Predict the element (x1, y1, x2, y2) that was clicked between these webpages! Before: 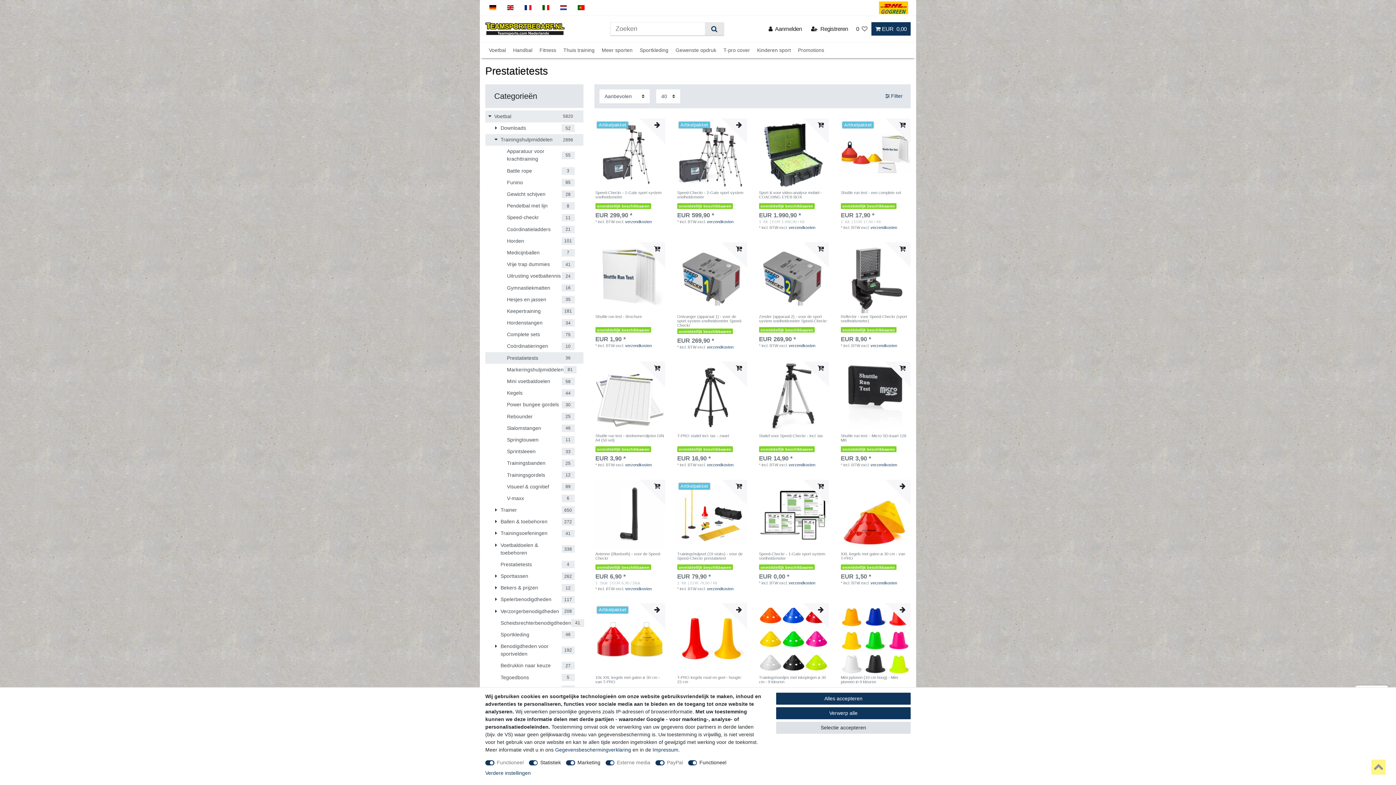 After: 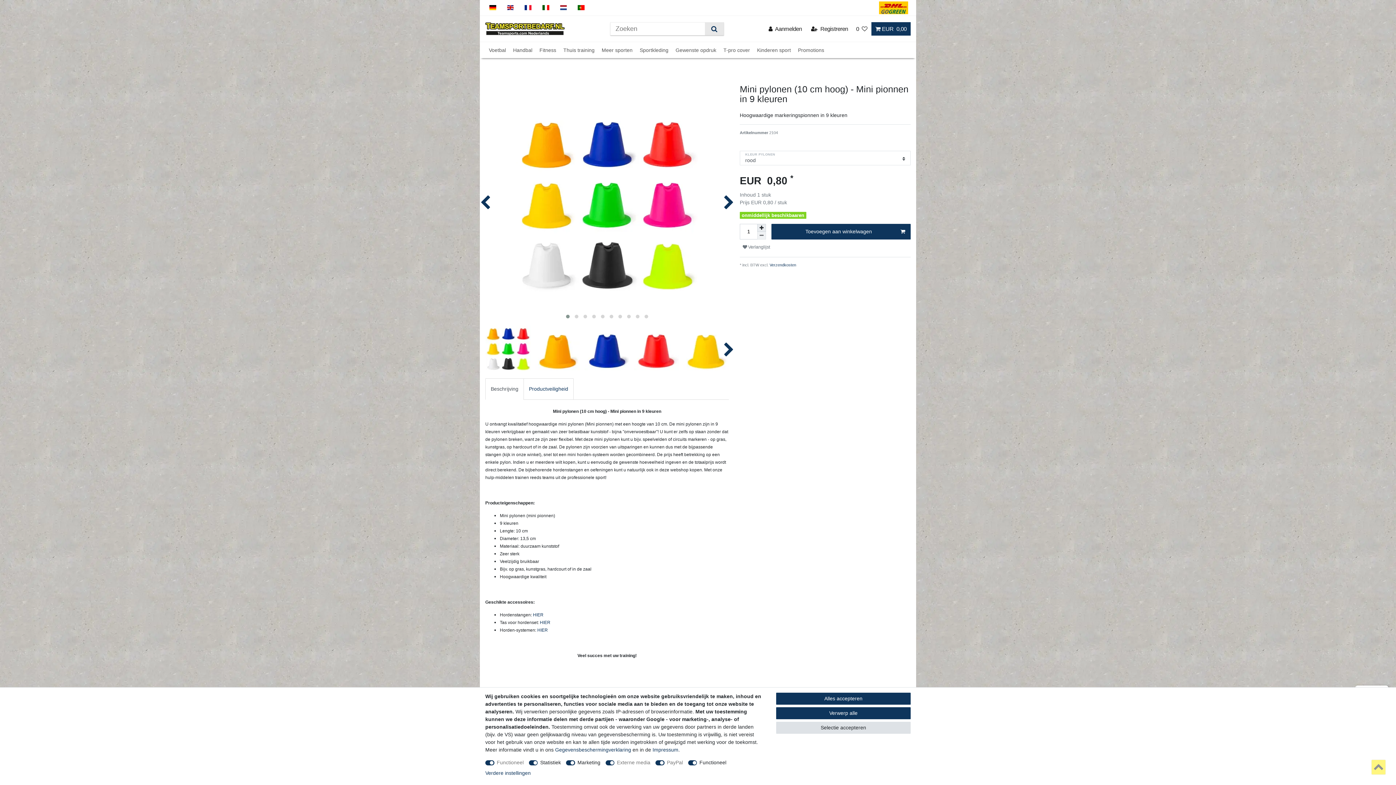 Action: bbox: (841, 675, 909, 687) label: Mini pylonen (10 cm hoog) - Mini pionnen in 9 kleuren